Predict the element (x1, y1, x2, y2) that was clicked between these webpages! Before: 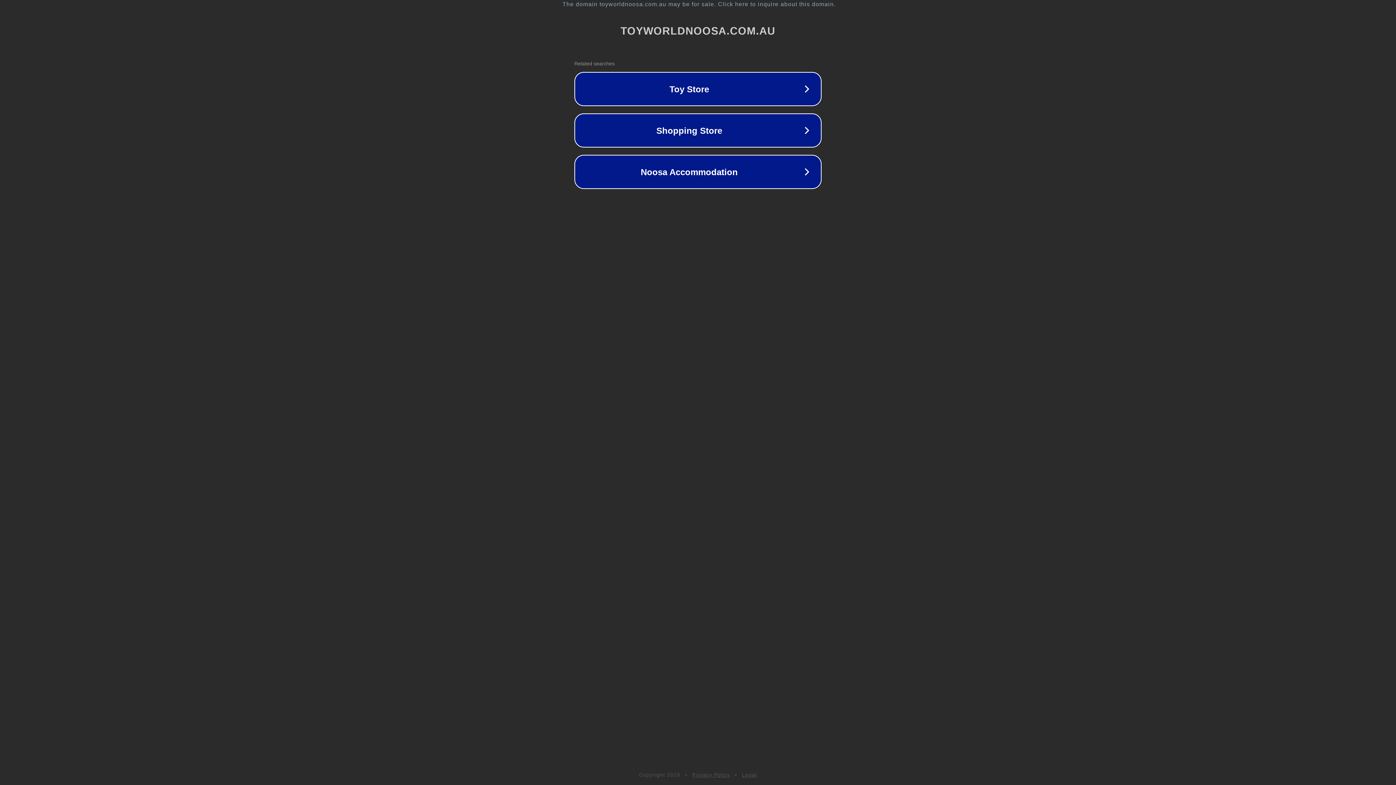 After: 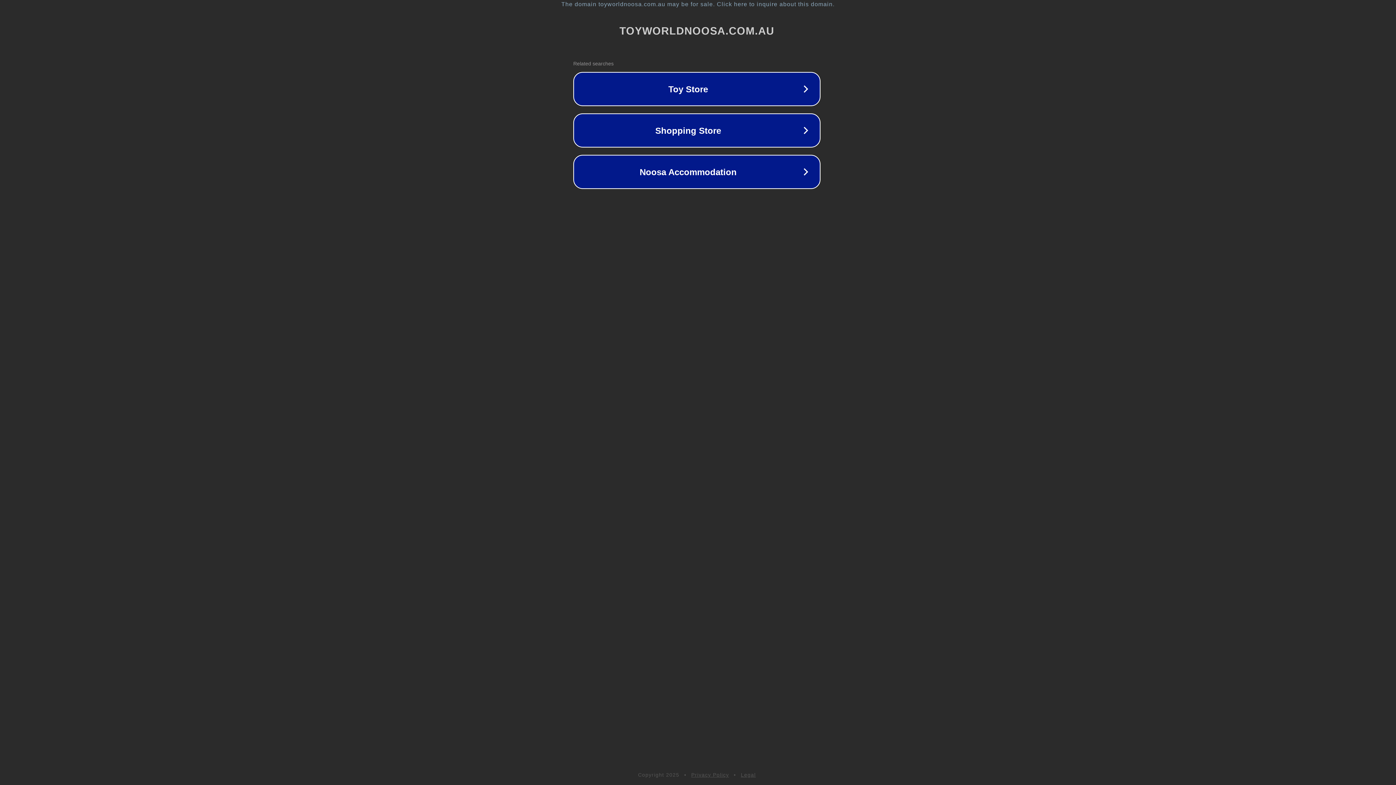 Action: bbox: (1, 1, 1397, 7) label: The domain toyworldnoosa.com.au may be for sale. Click here to inquire about this domain.